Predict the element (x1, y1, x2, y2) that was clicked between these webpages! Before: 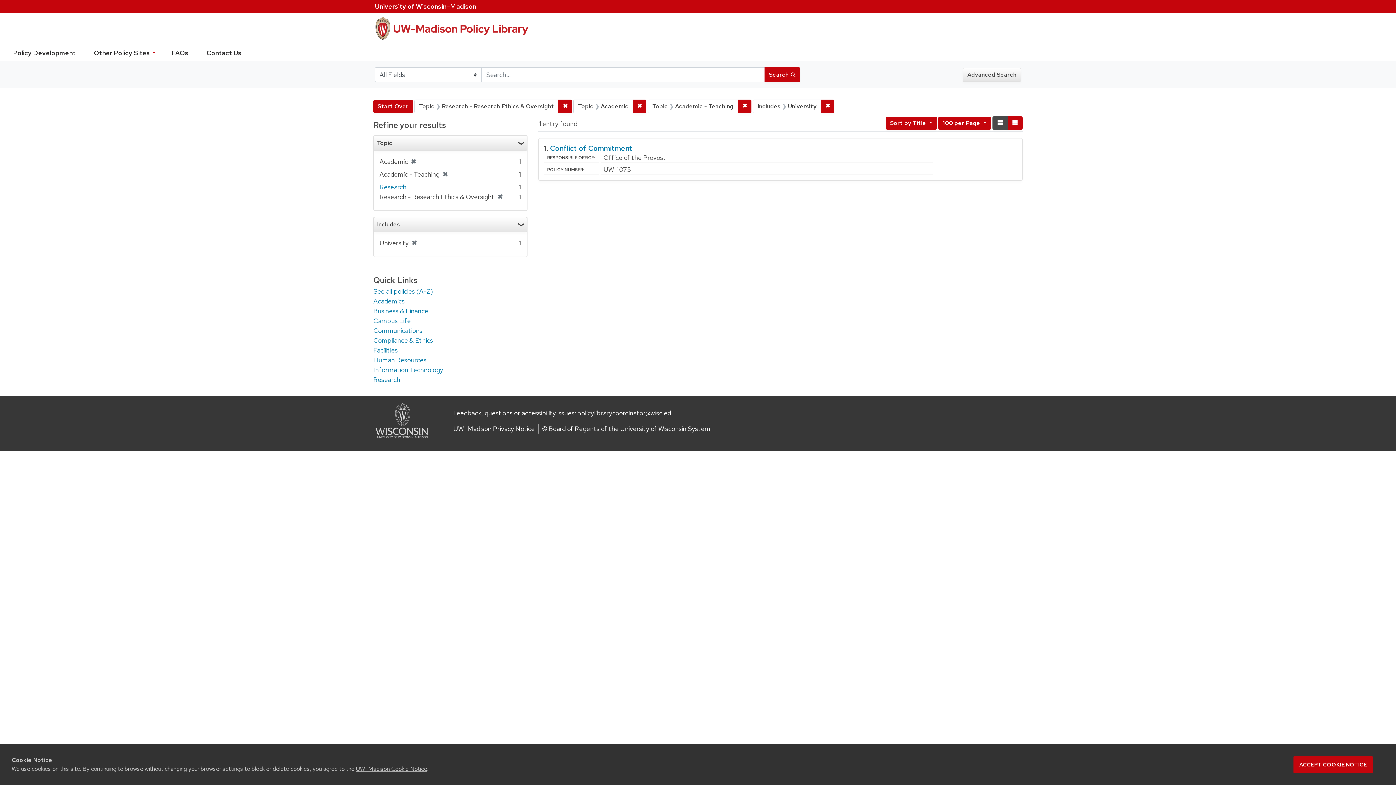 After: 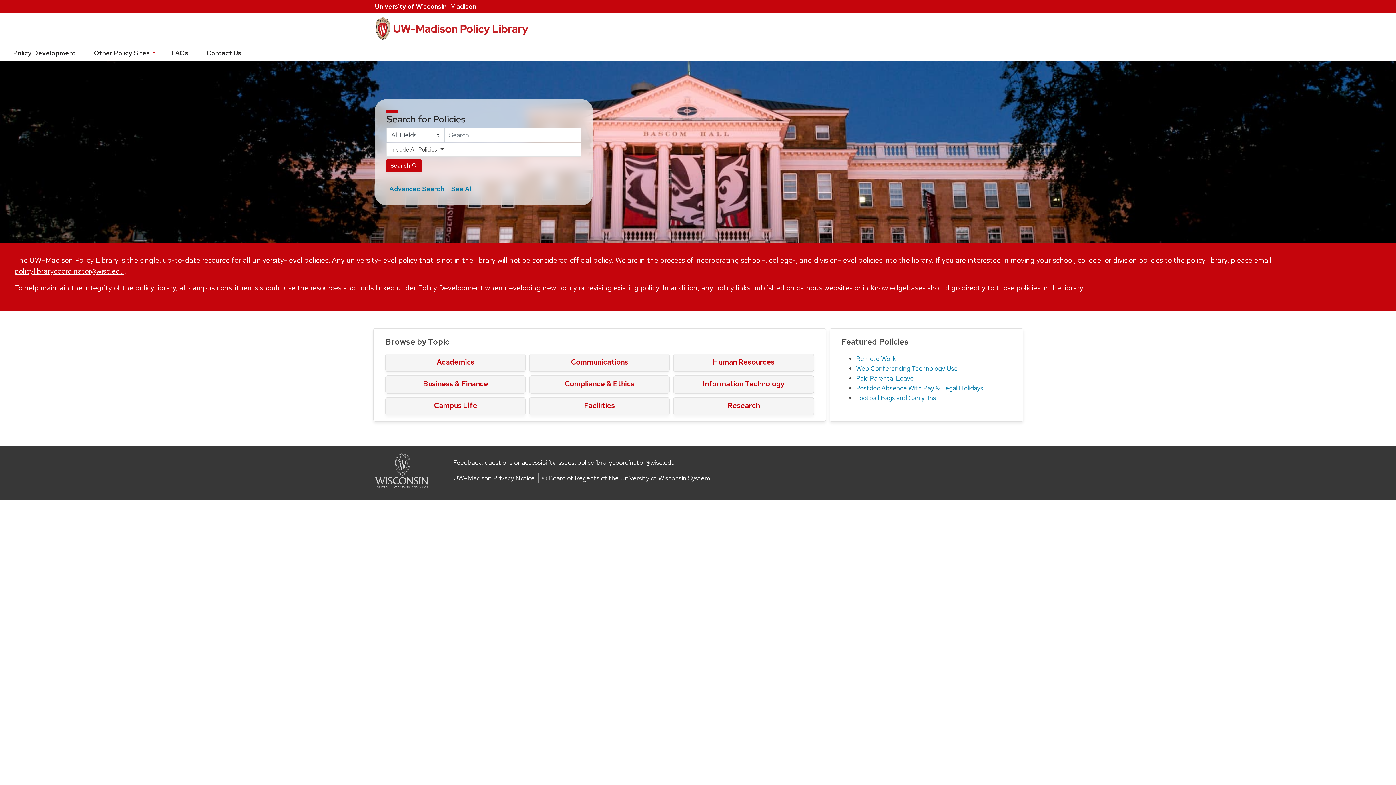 Action: label: Start Over bbox: (373, 100, 413, 113)